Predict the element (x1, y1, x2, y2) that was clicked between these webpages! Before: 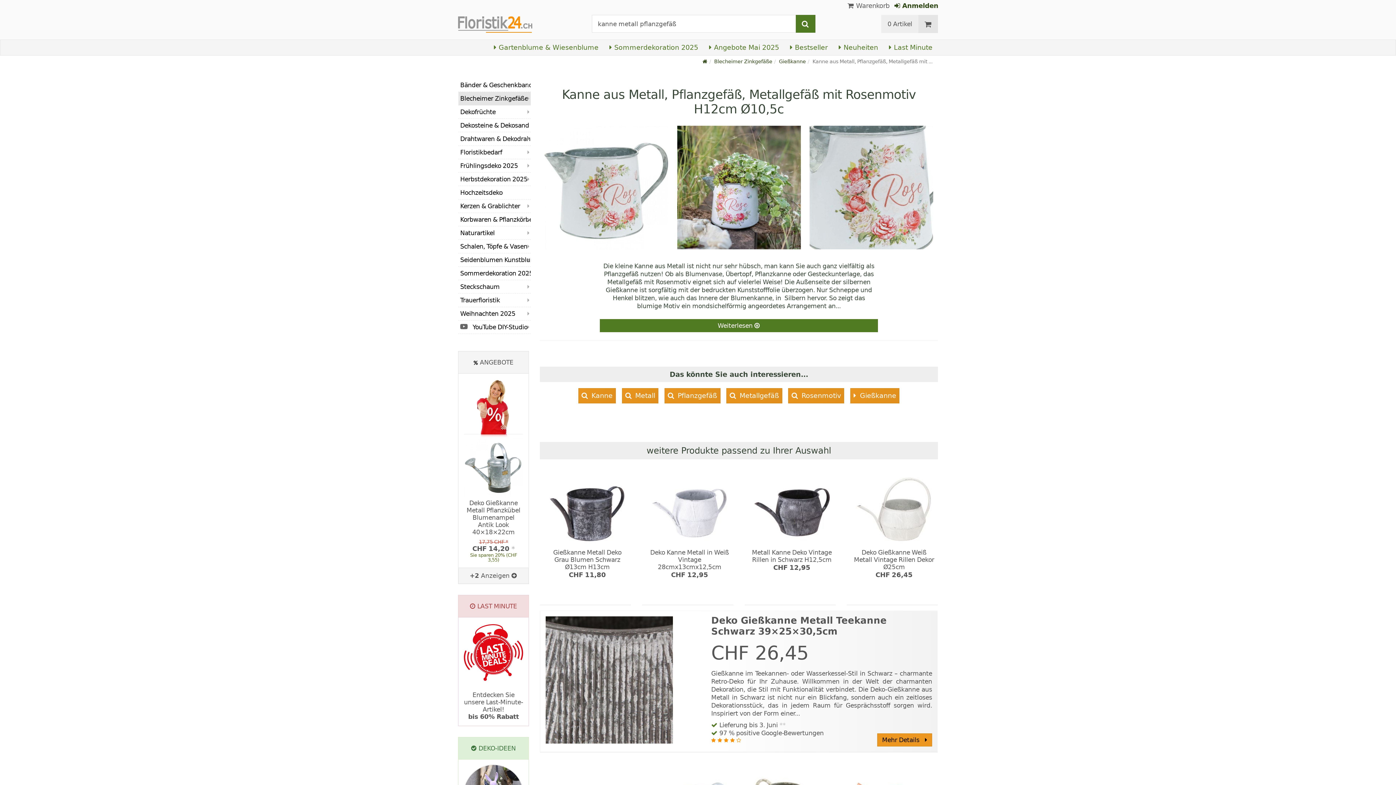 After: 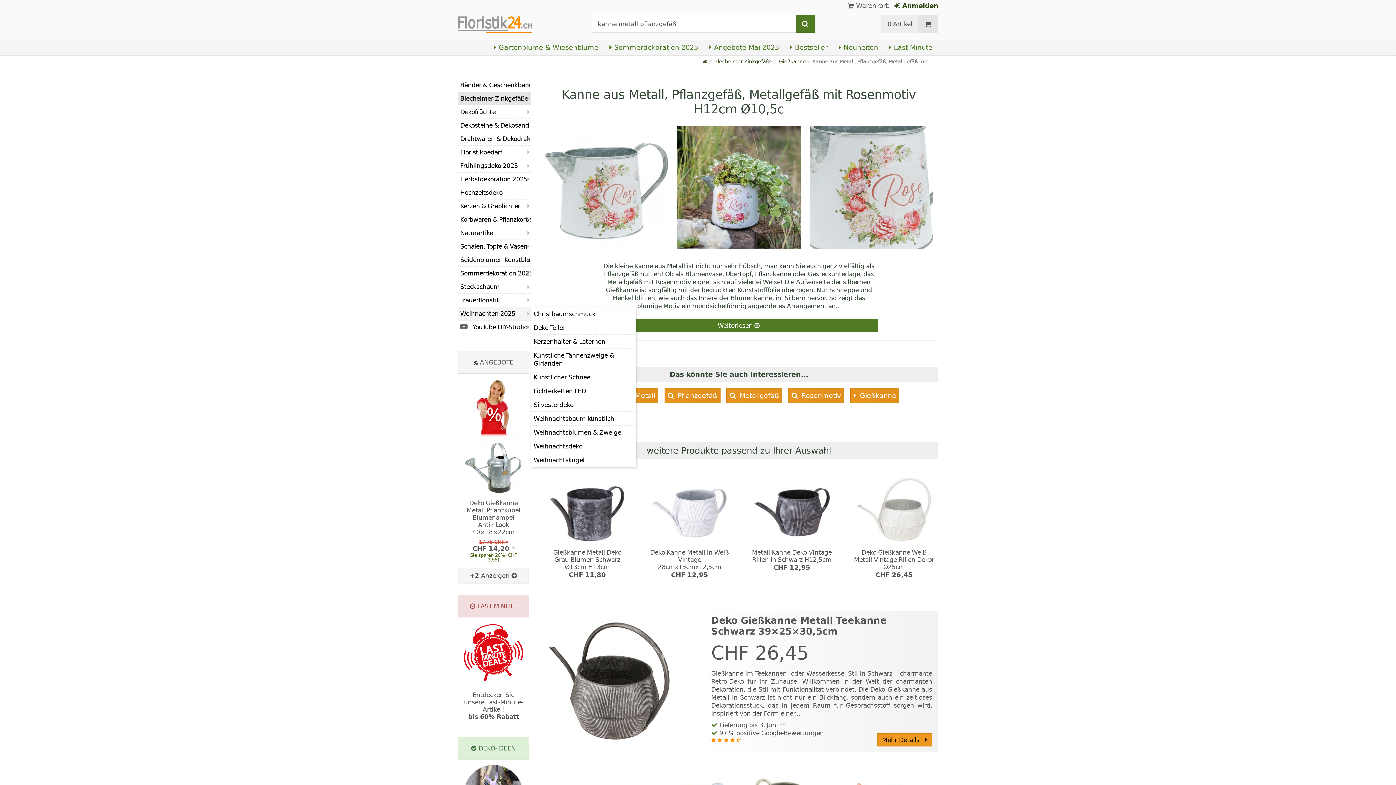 Action: label: Weihnachten 2025 bbox: (458, 307, 530, 320)